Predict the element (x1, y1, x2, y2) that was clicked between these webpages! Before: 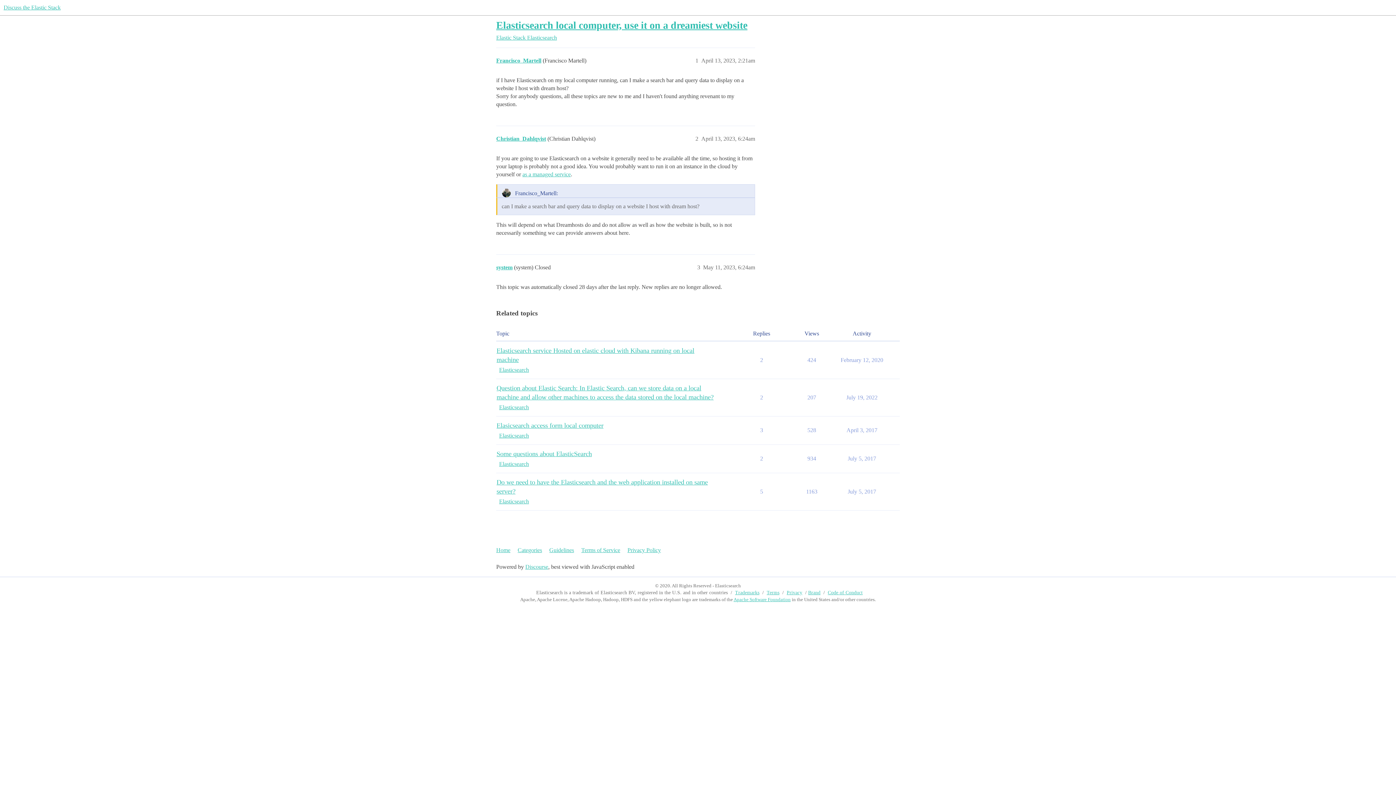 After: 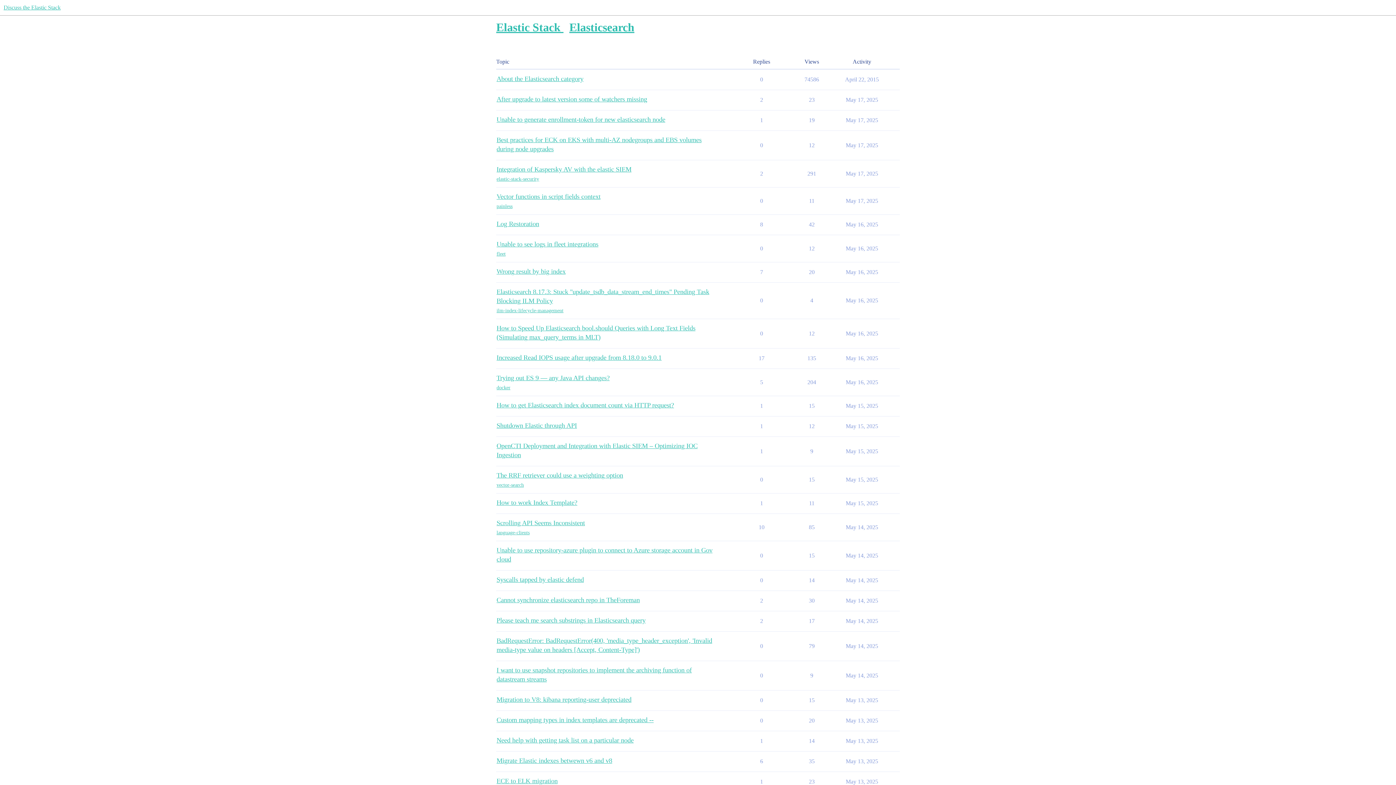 Action: bbox: (496, 34, 527, 40) label: Elastic Stack 